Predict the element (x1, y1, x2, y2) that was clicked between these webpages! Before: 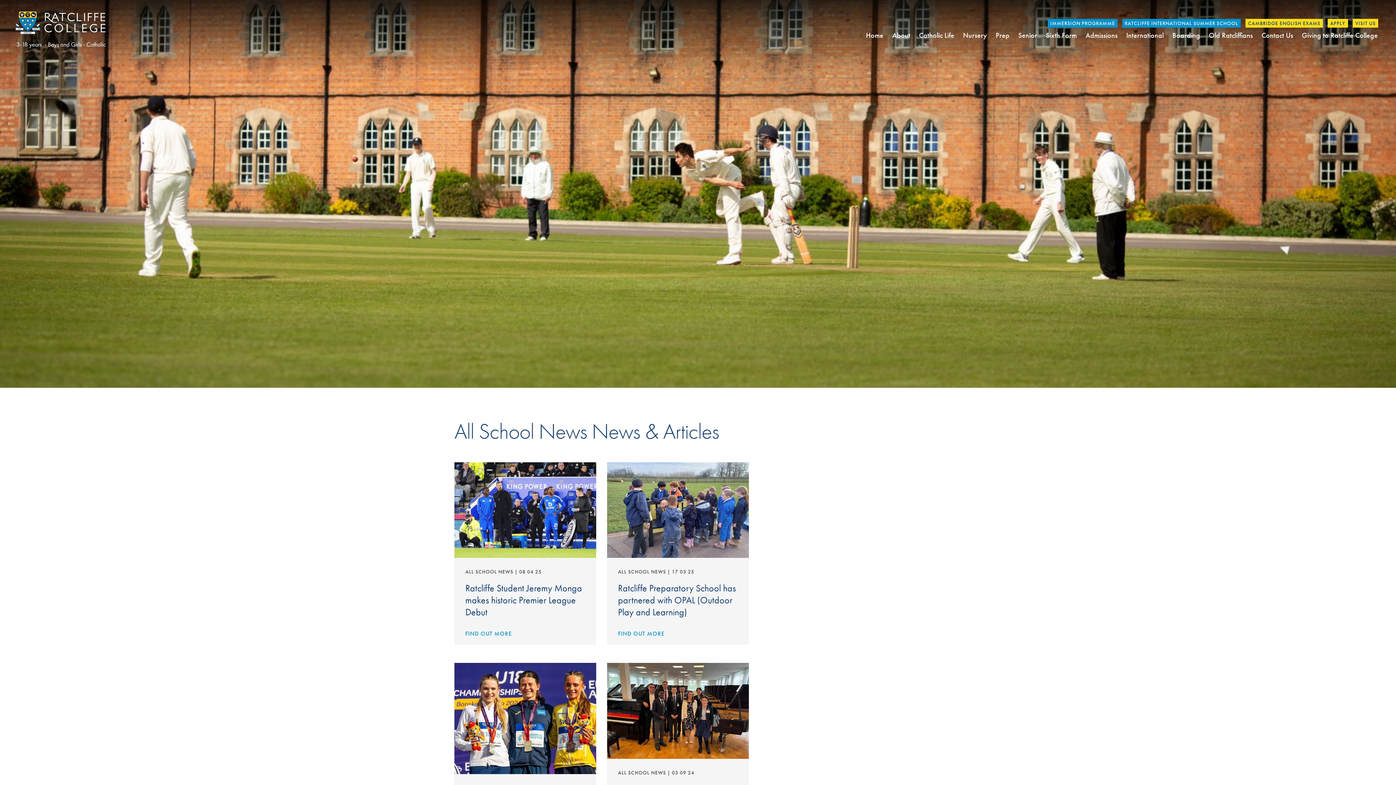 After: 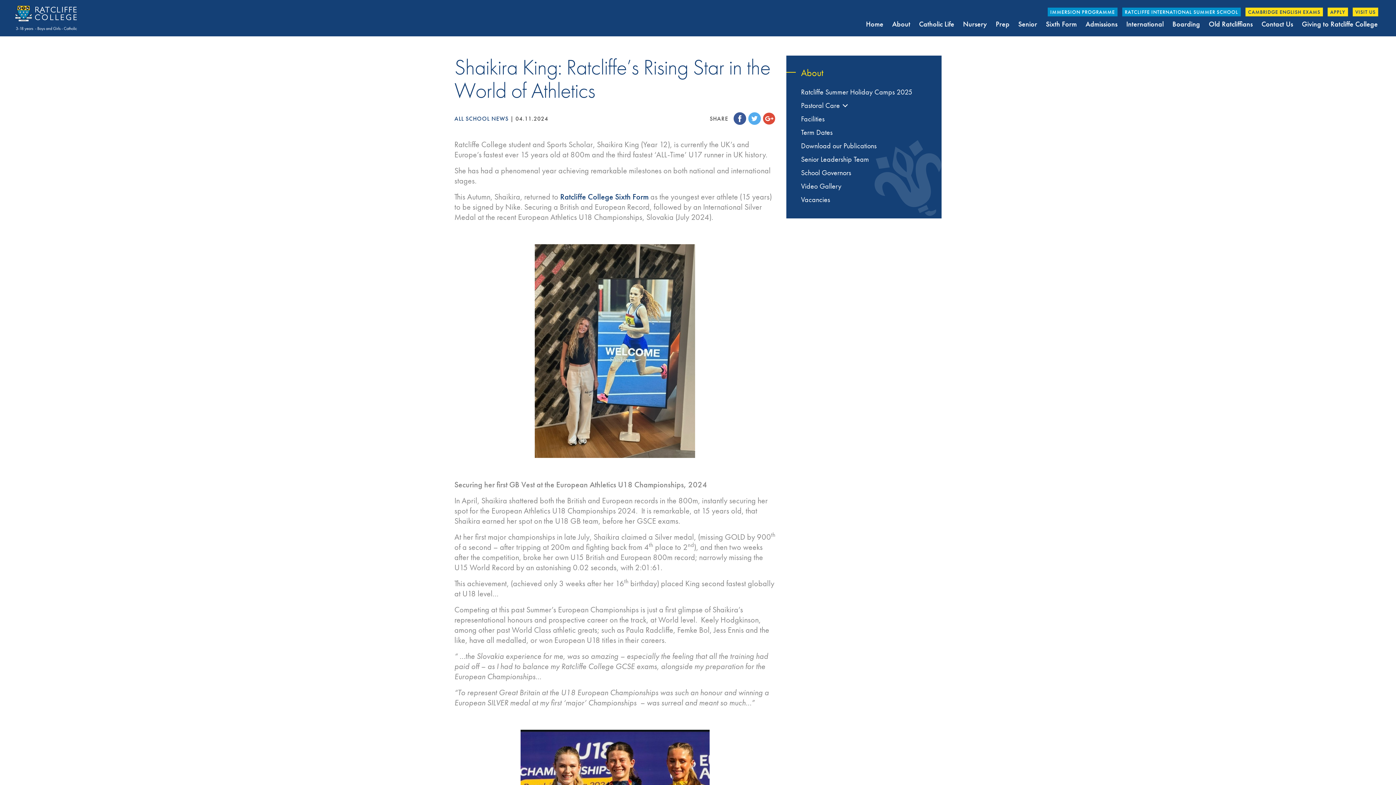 Action: bbox: (454, 663, 596, 861) label: ALL SCHOOL NEWS | 04 11 24
Shaikira King: Ratcliffe’s Rising Star in the World of Athletics
FIND OUT MORE